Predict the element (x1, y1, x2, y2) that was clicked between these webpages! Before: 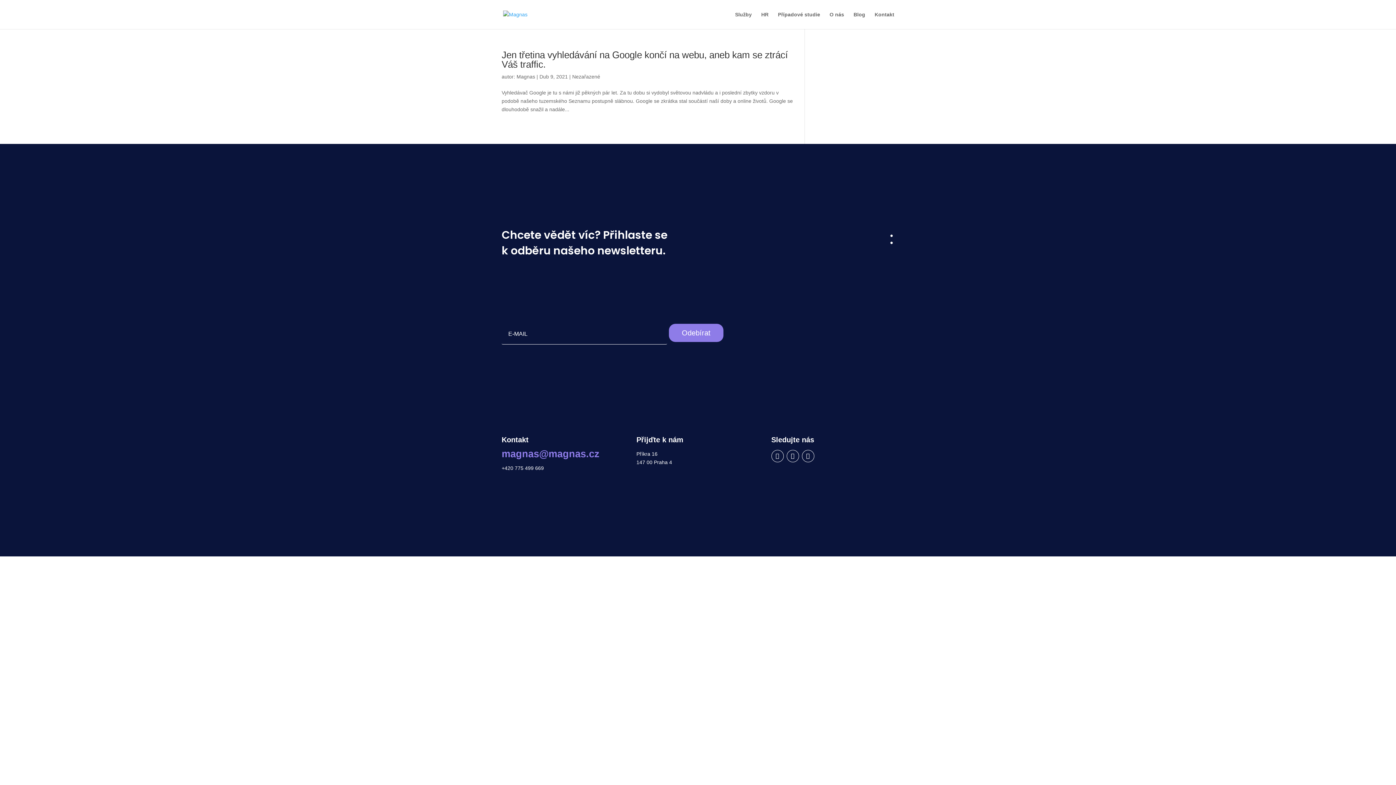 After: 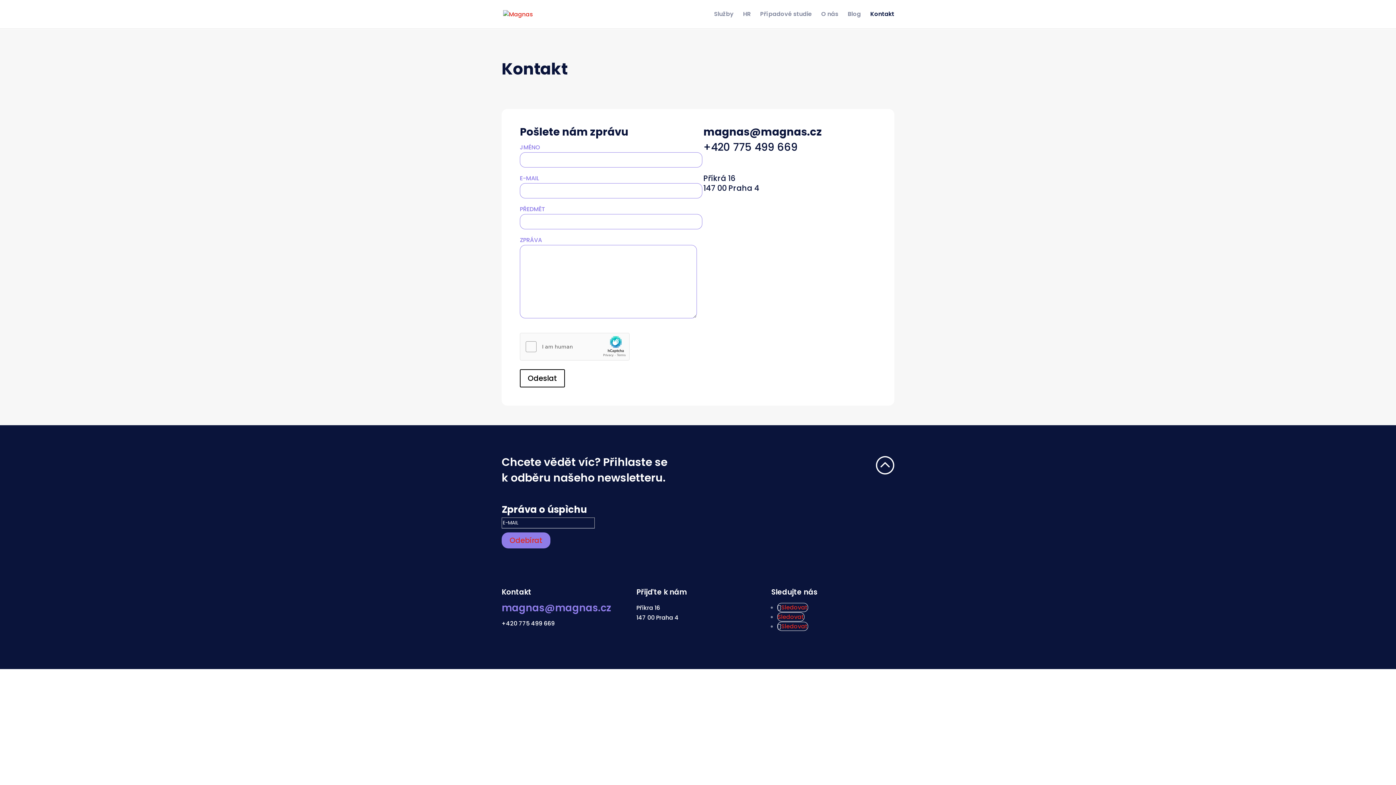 Action: label: Kontakt bbox: (874, 12, 894, 29)